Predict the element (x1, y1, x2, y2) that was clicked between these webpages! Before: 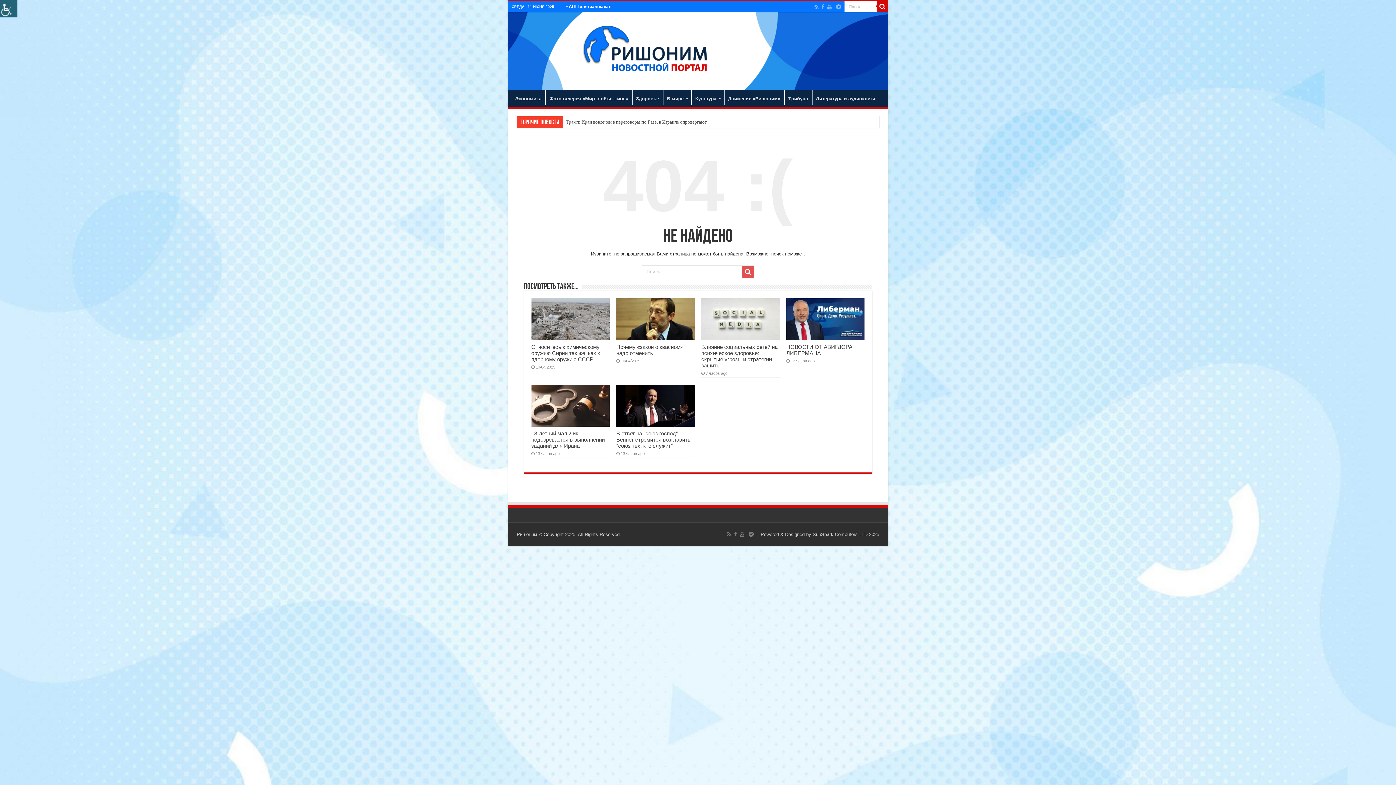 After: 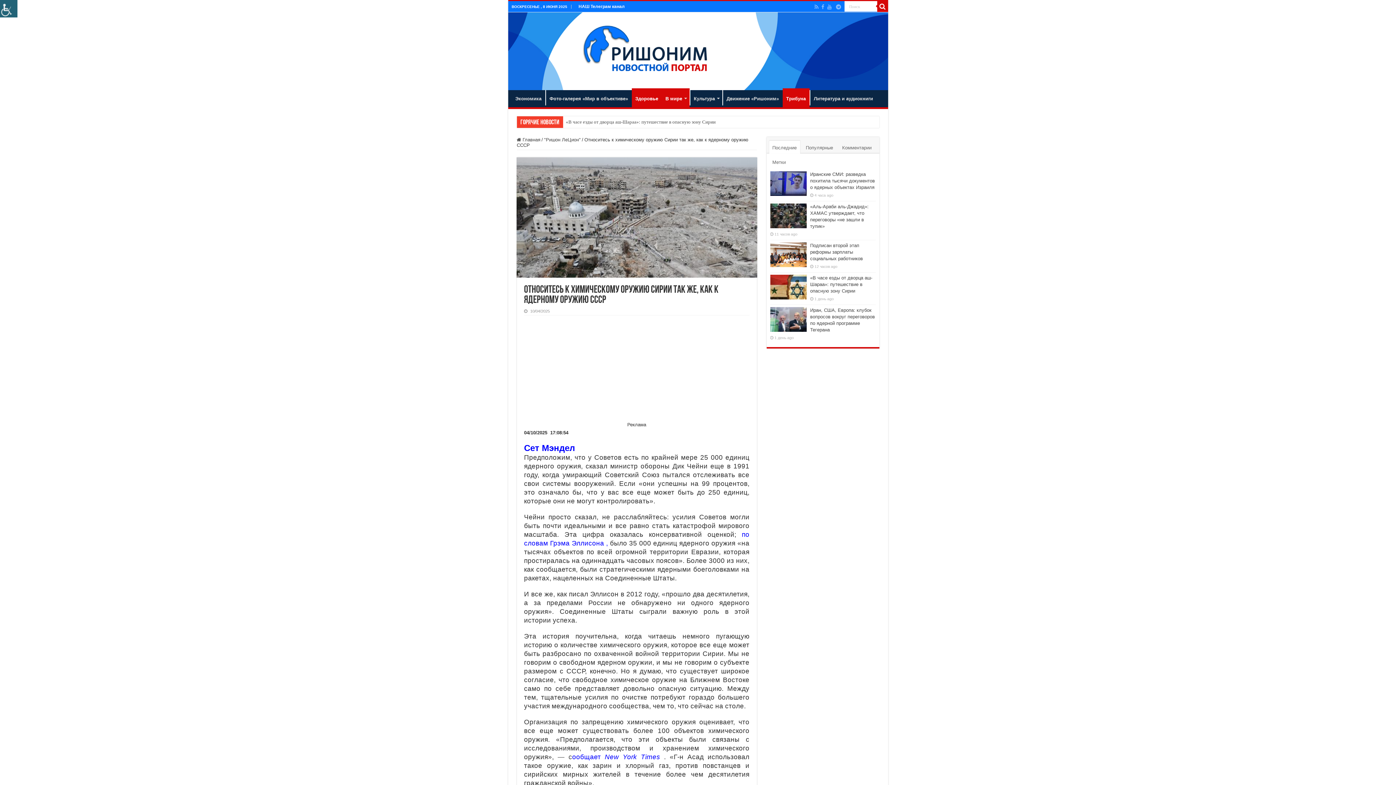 Action: bbox: (531, 343, 600, 362) label: Относитесь к химическому оружию Сирии так же, как к ядерному оружию СССР